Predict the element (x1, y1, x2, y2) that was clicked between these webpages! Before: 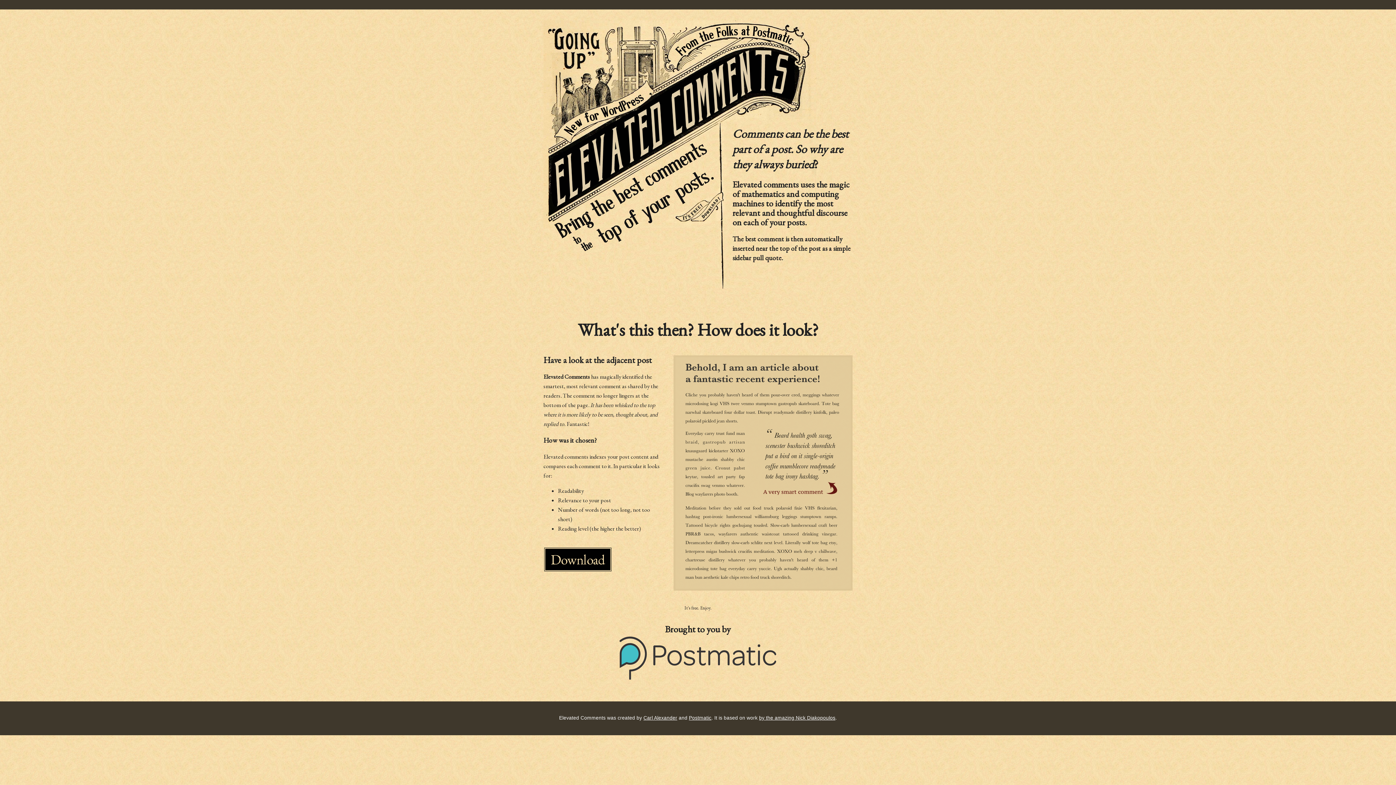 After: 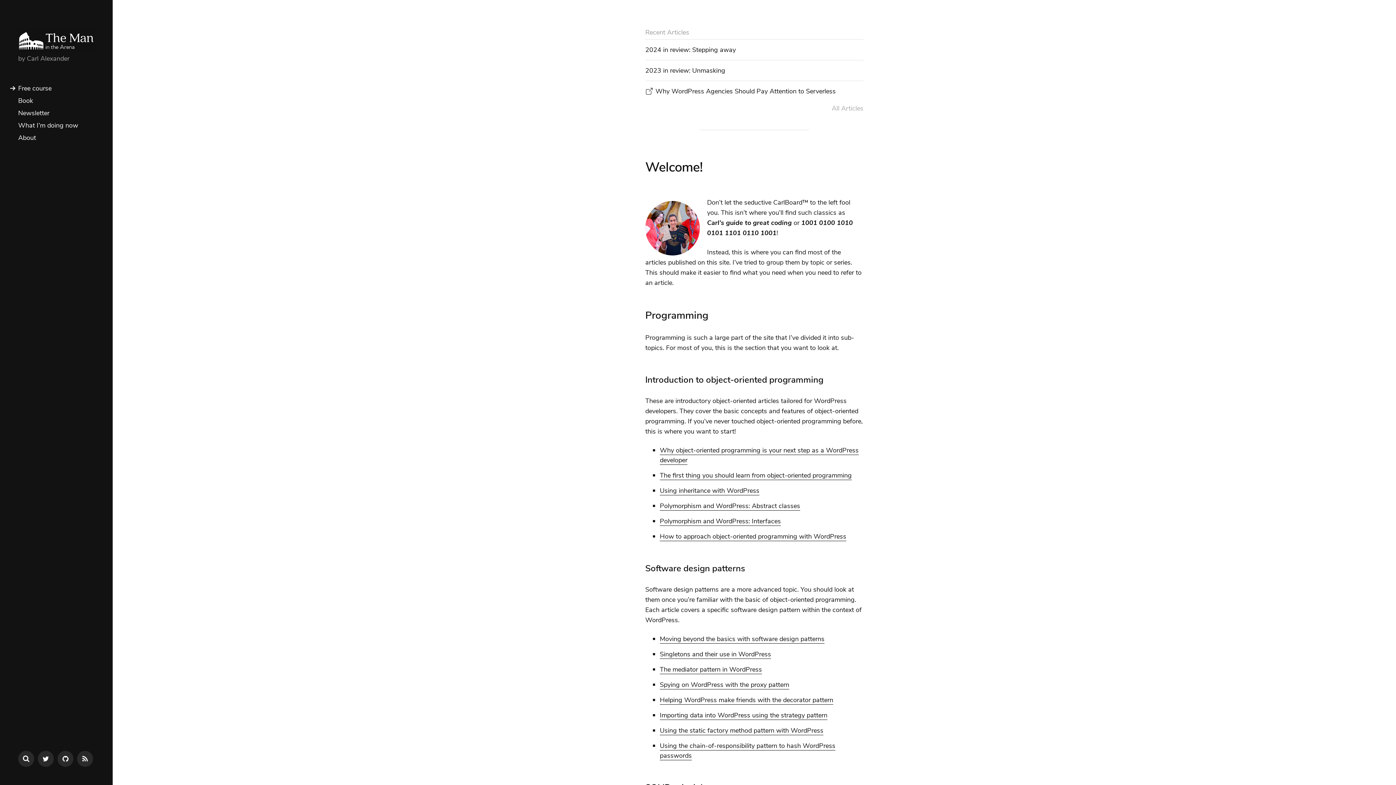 Action: bbox: (643, 715, 677, 721) label: Carl Alexander